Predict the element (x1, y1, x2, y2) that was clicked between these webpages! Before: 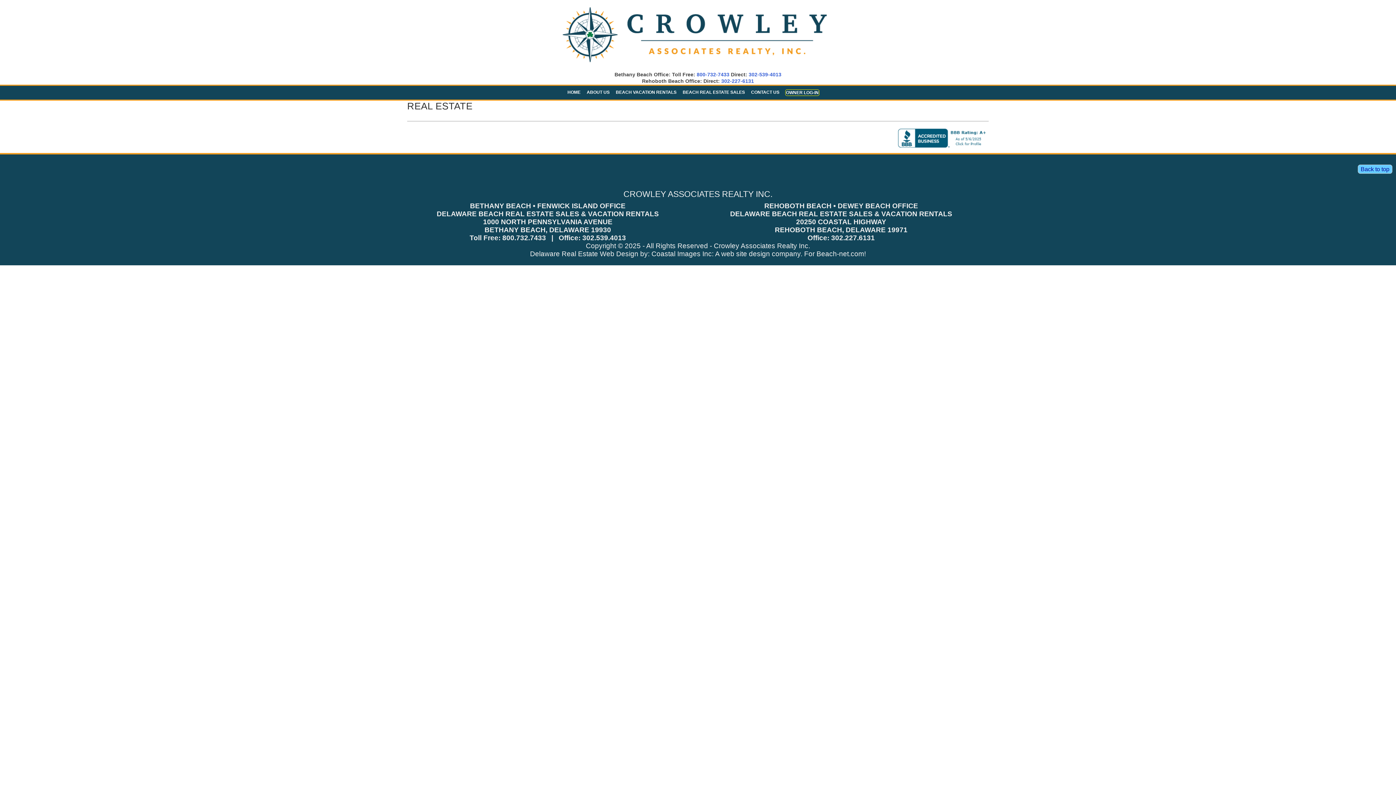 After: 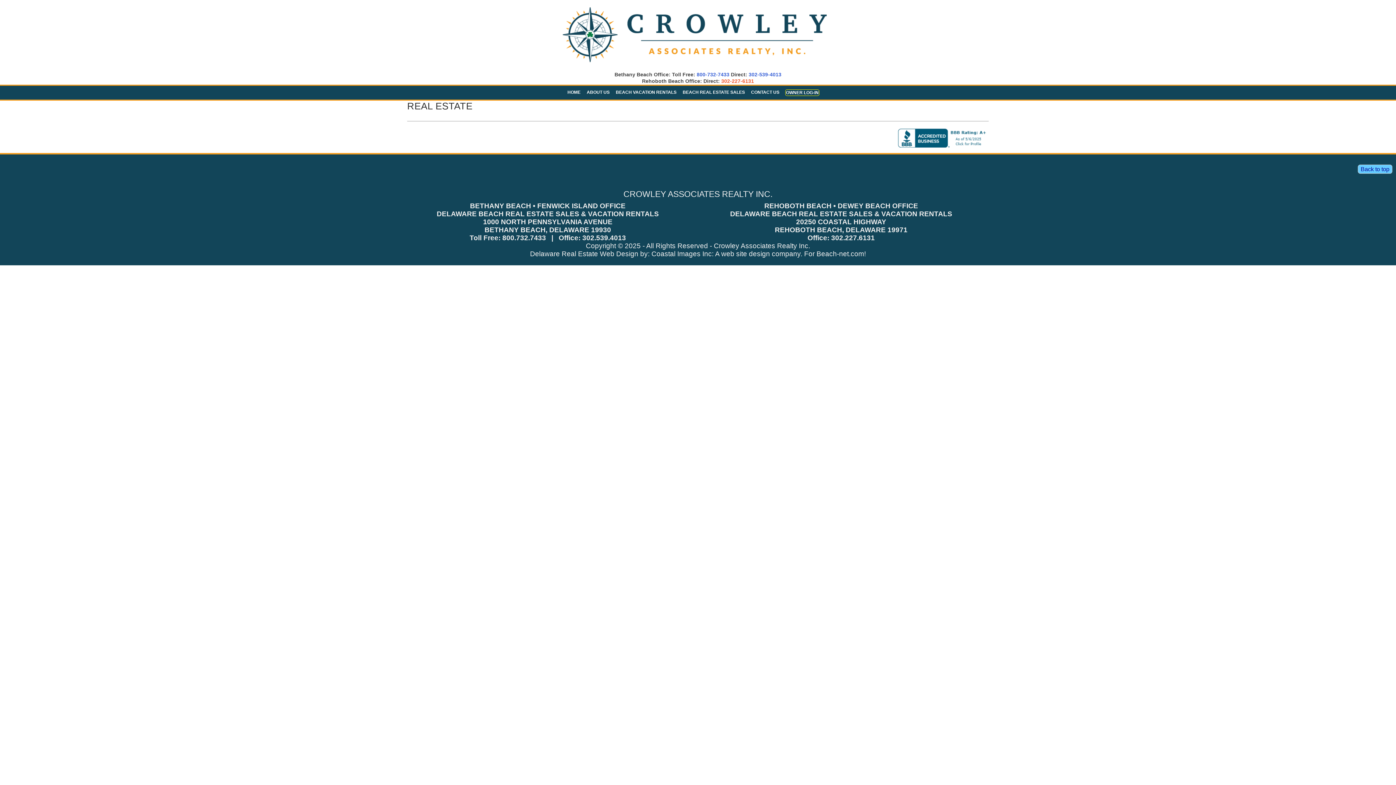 Action: label: 302-227-6131 bbox: (721, 78, 754, 84)